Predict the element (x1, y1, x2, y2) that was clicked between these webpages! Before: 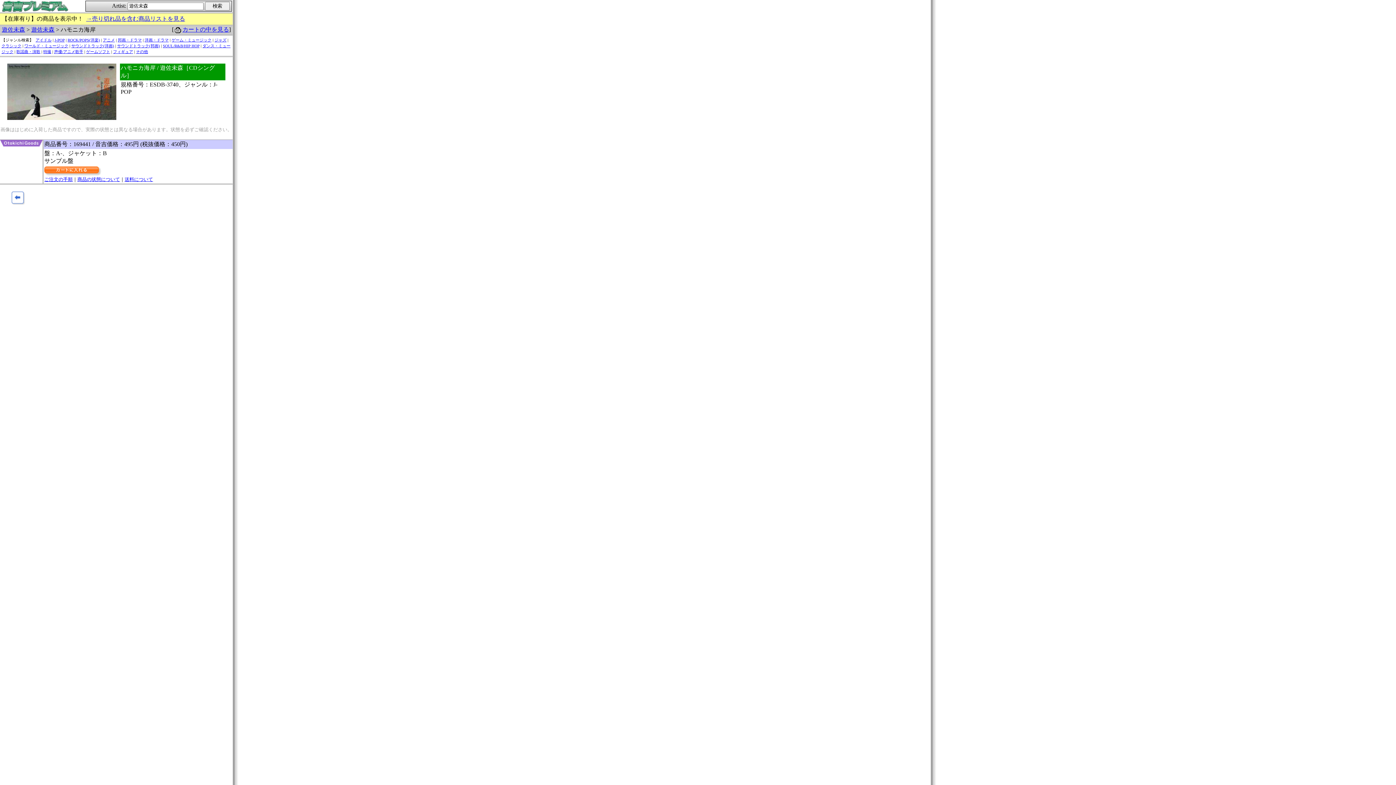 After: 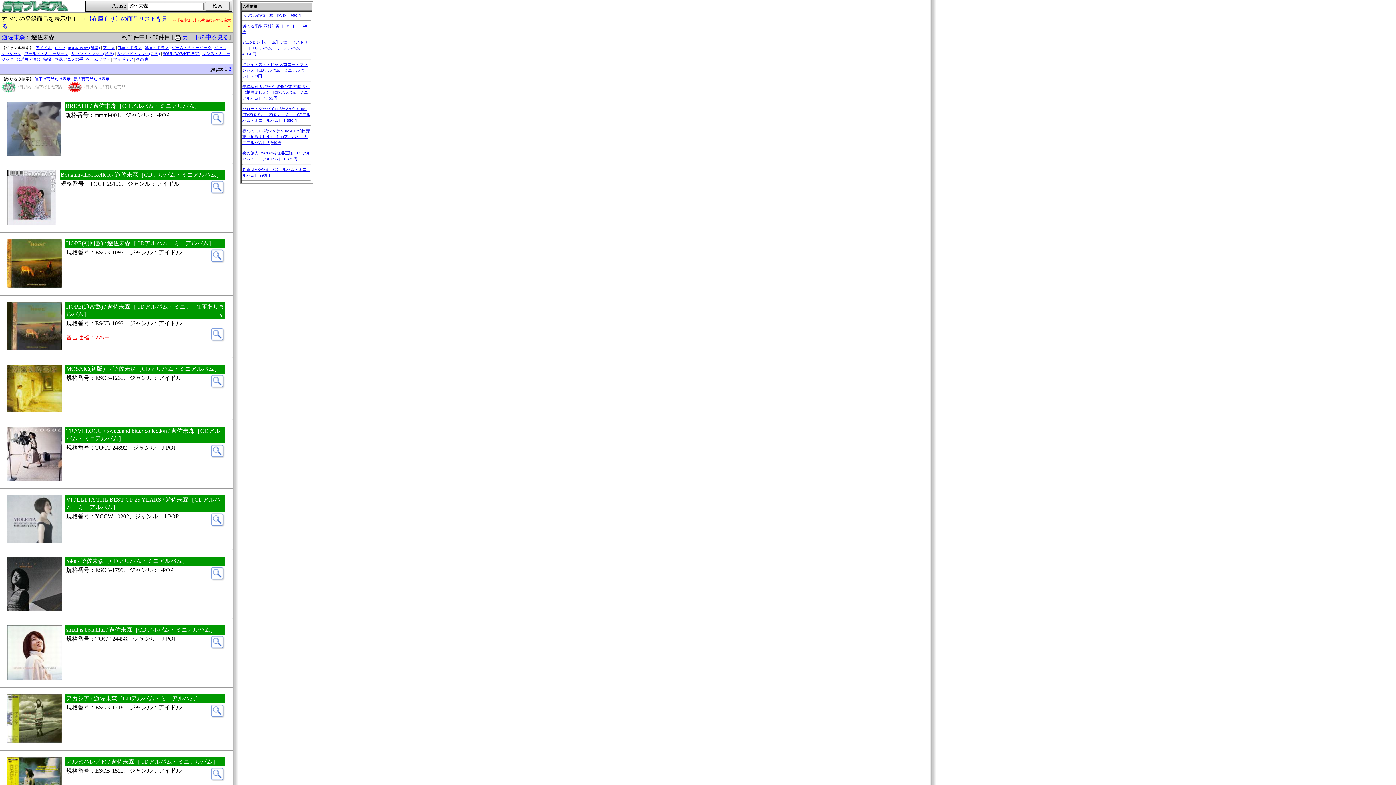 Action: label: →売り切れ品を含む商品リストを見る bbox: (86, 15, 185, 21)